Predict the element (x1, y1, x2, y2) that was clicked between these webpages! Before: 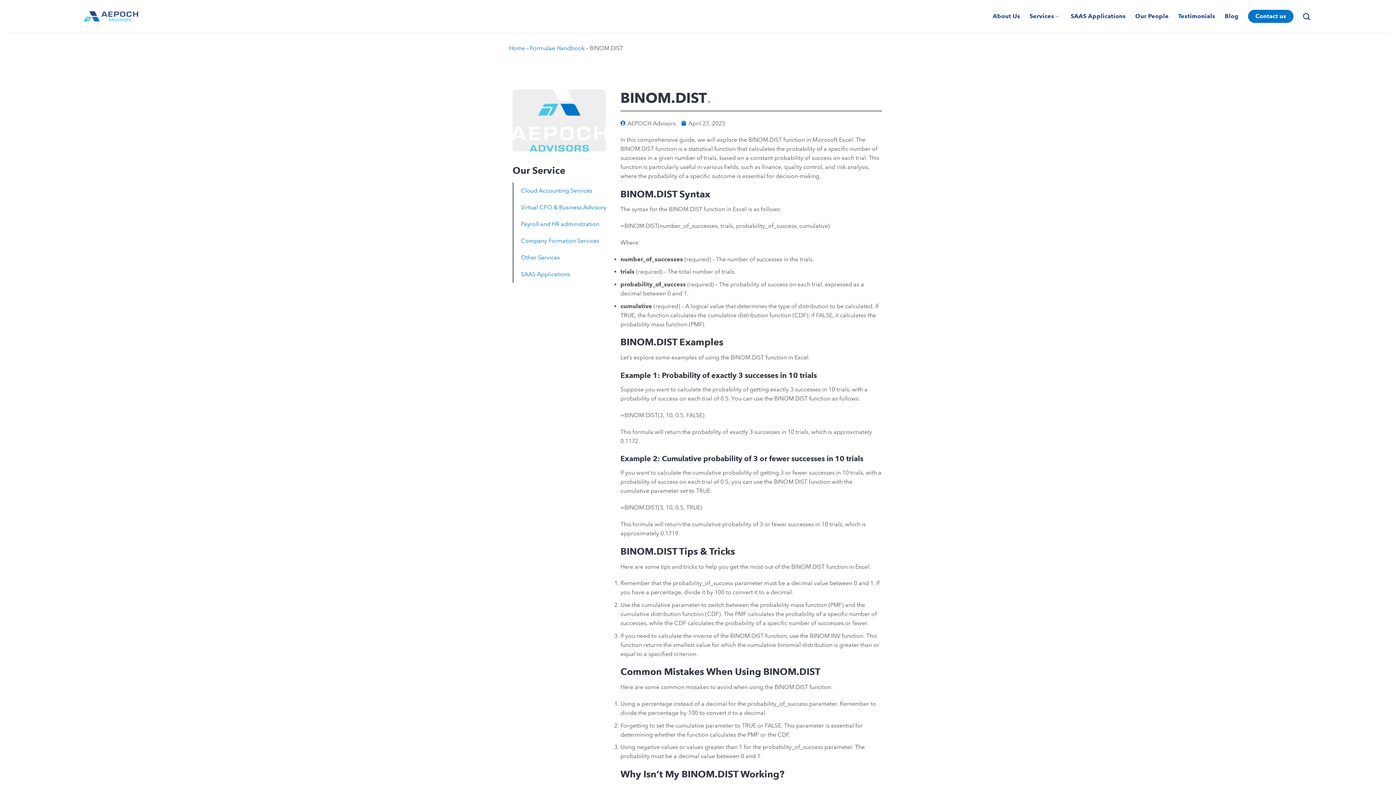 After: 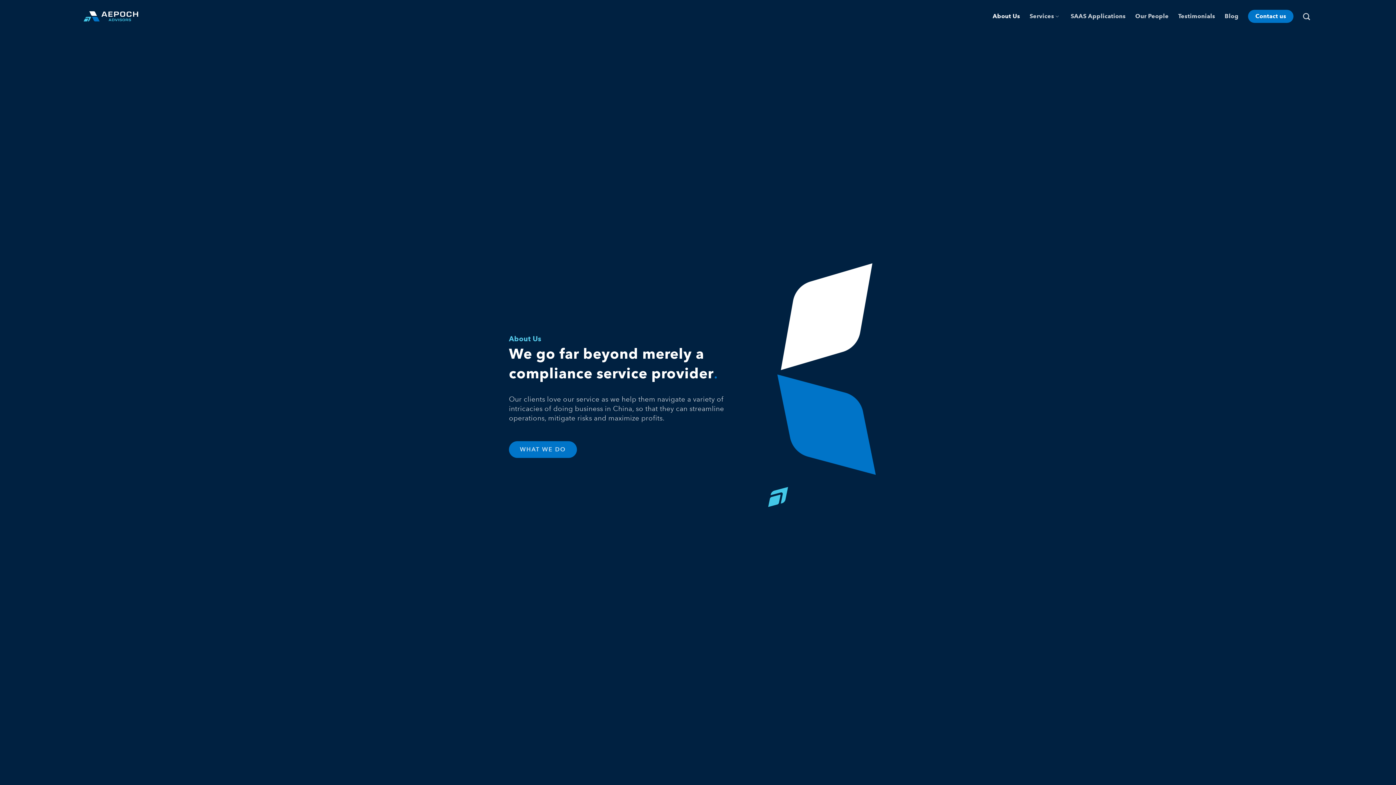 Action: label: About Us bbox: (992, 9, 1020, 22)